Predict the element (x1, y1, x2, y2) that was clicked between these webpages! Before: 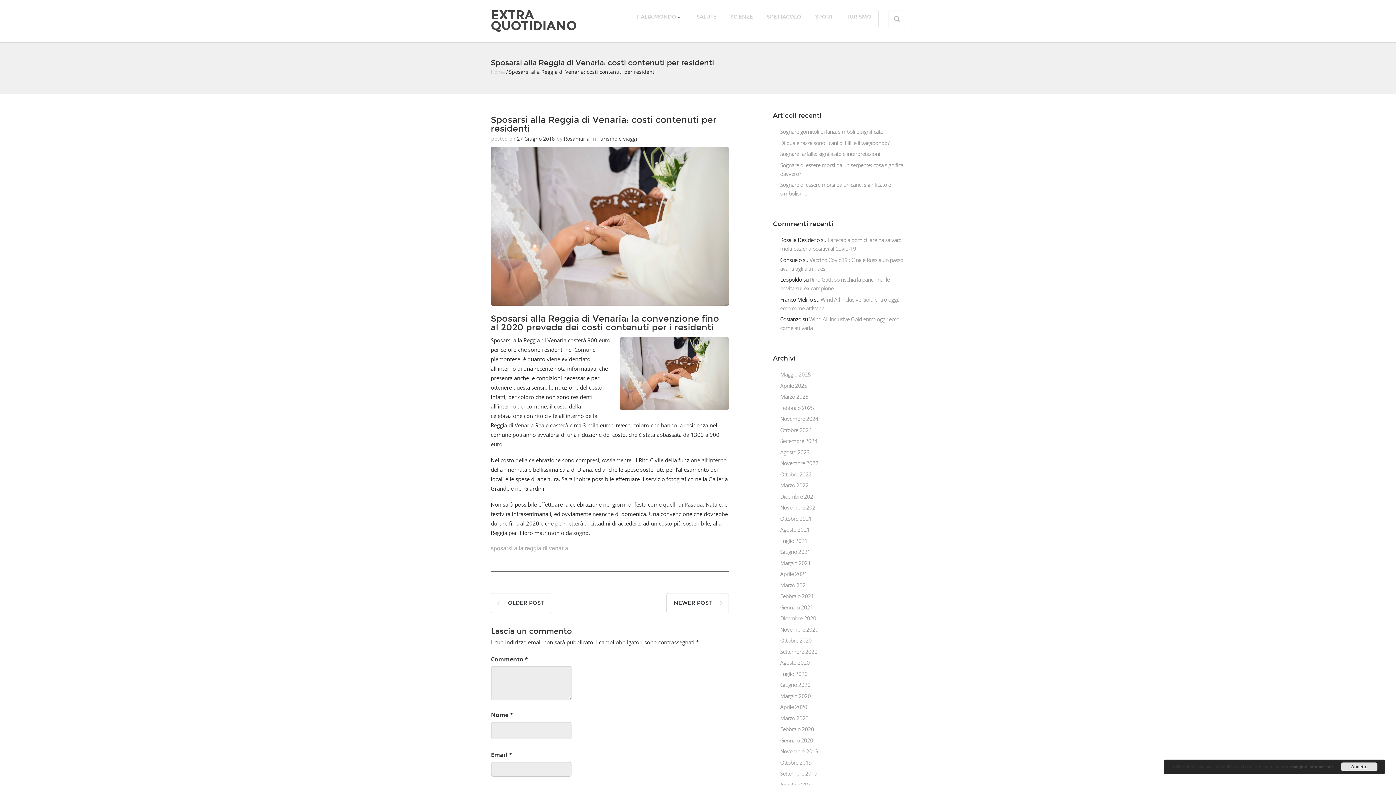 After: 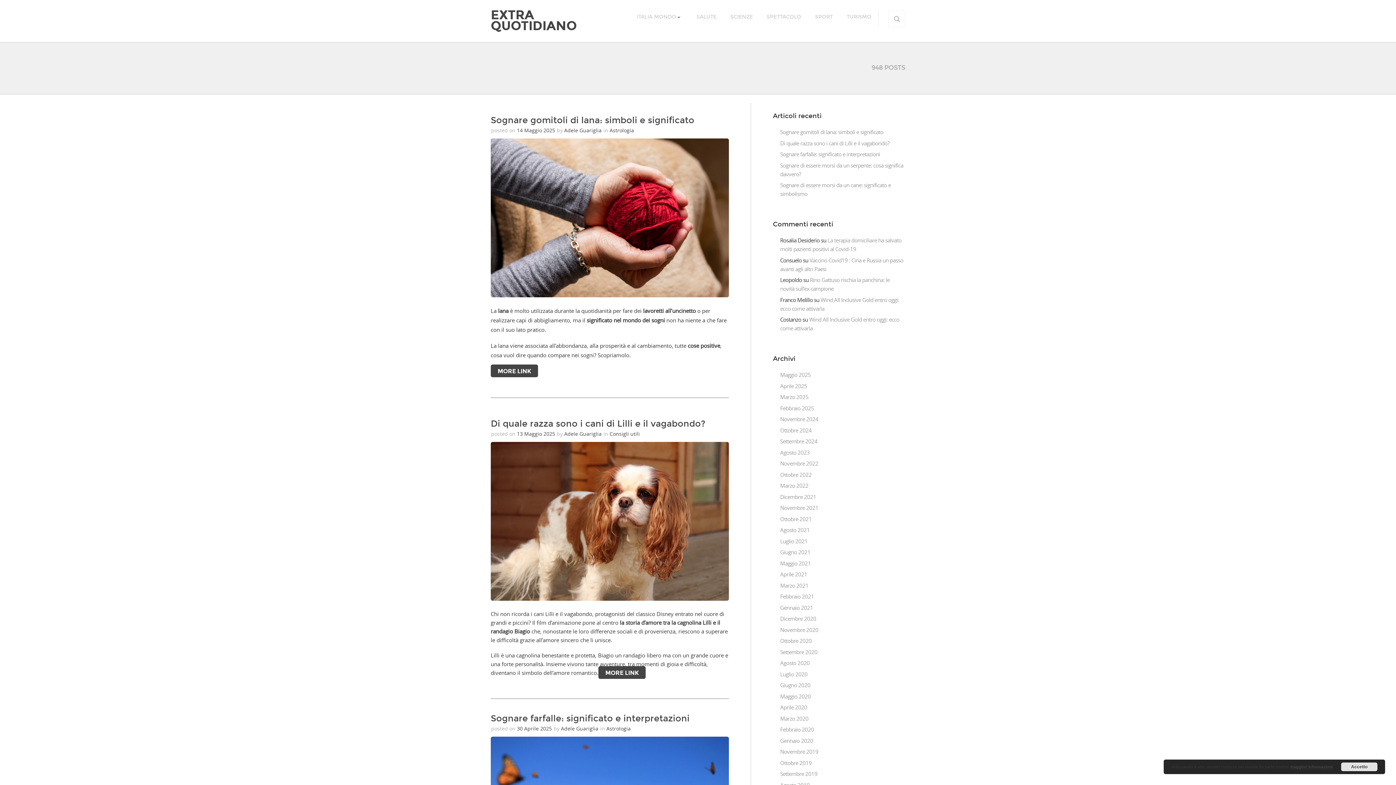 Action: label: Marzo 2025 bbox: (780, 393, 808, 400)